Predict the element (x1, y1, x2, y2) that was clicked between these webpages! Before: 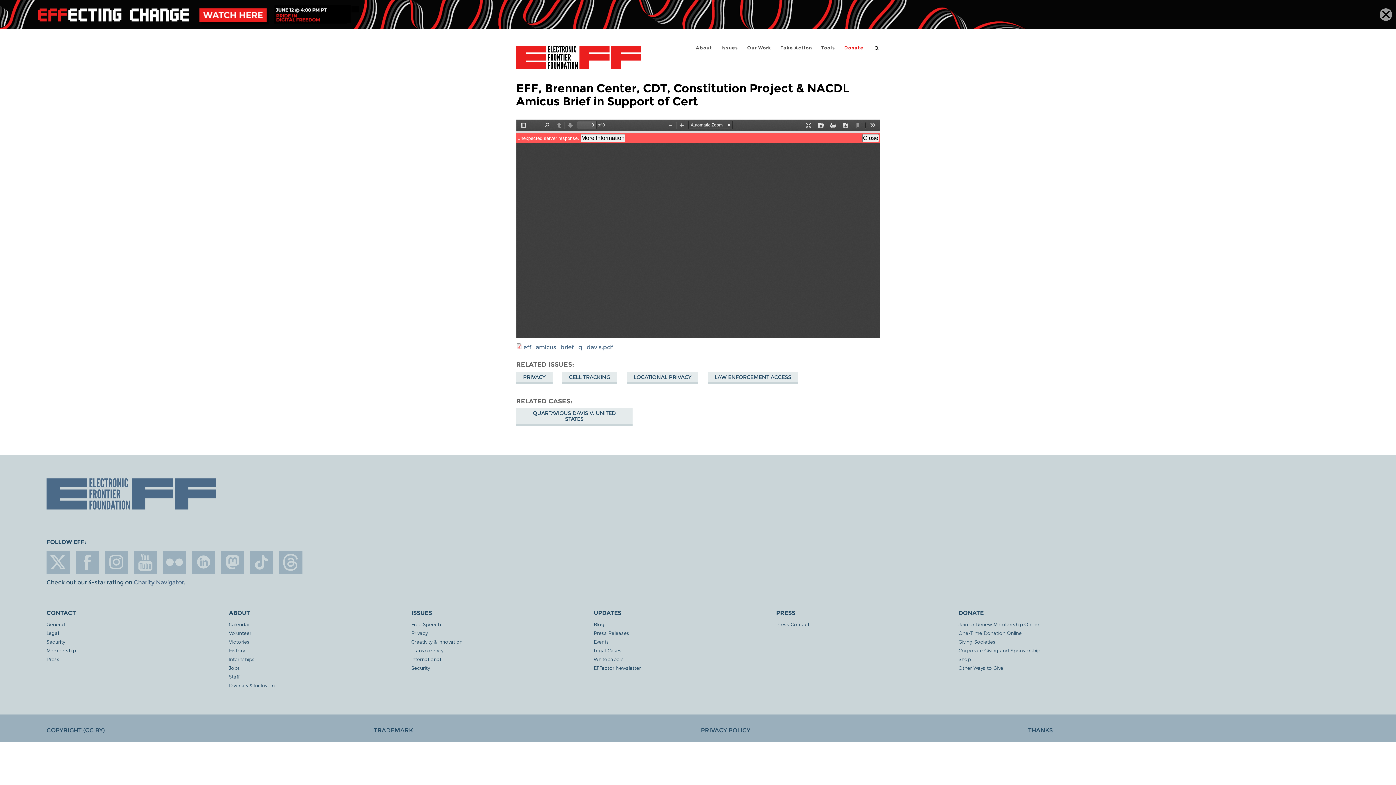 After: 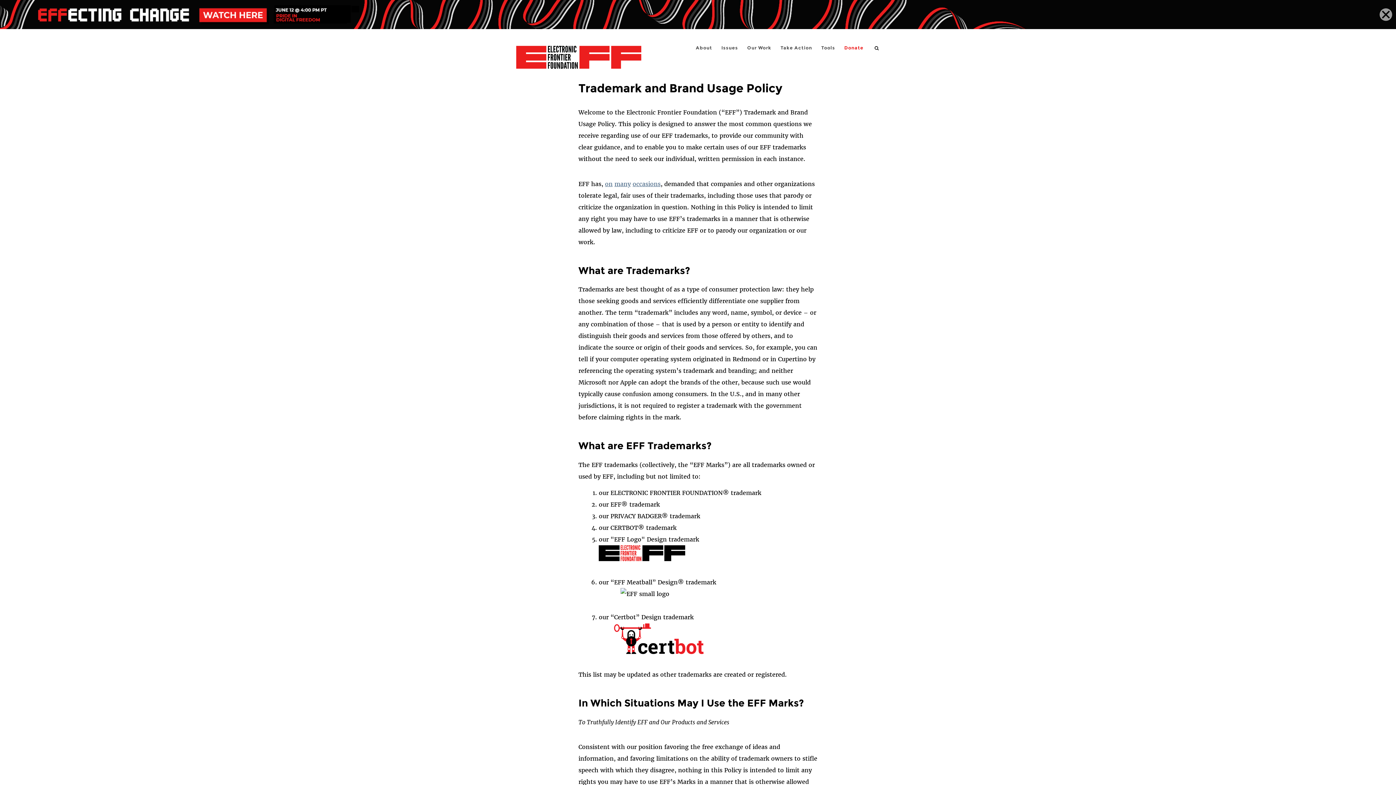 Action: bbox: (373, 727, 413, 734) label: TRADEMARK